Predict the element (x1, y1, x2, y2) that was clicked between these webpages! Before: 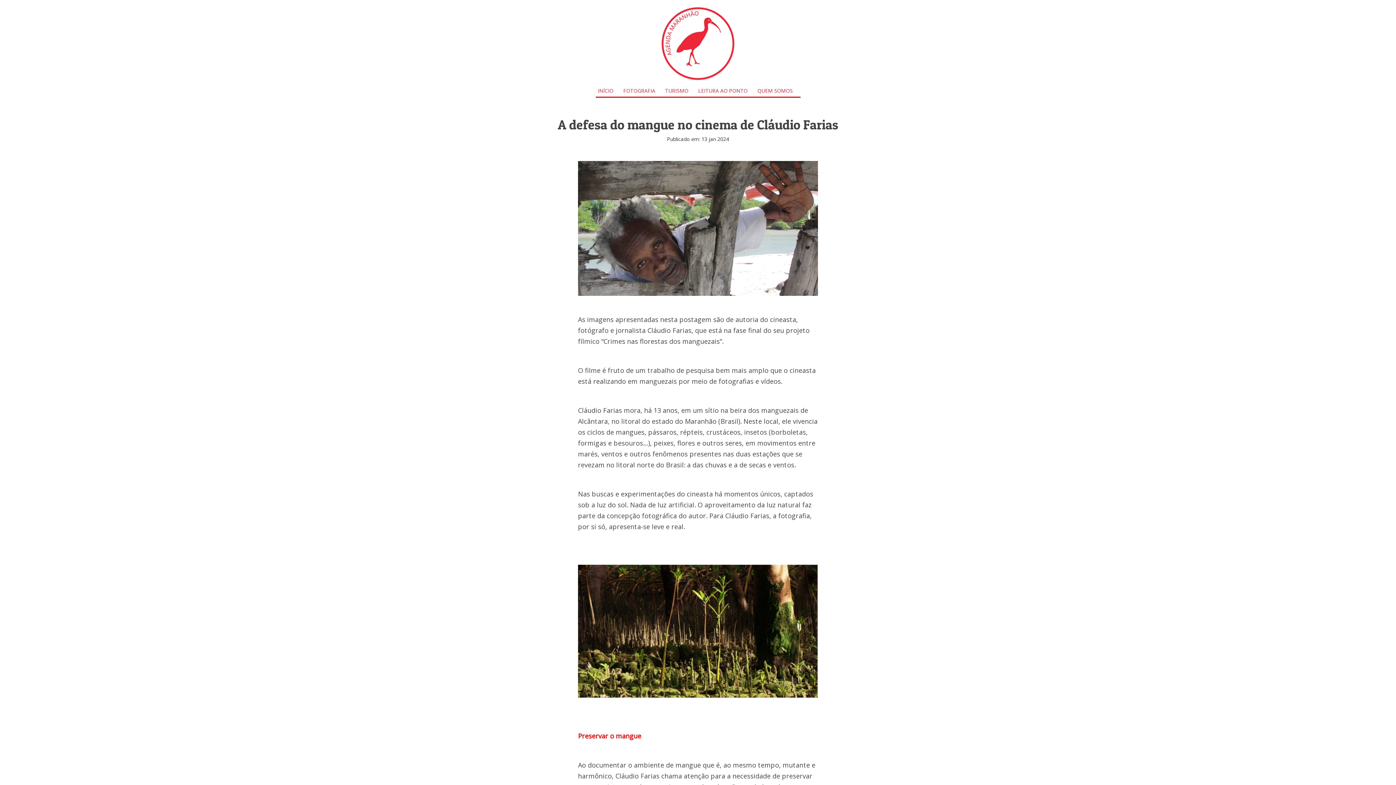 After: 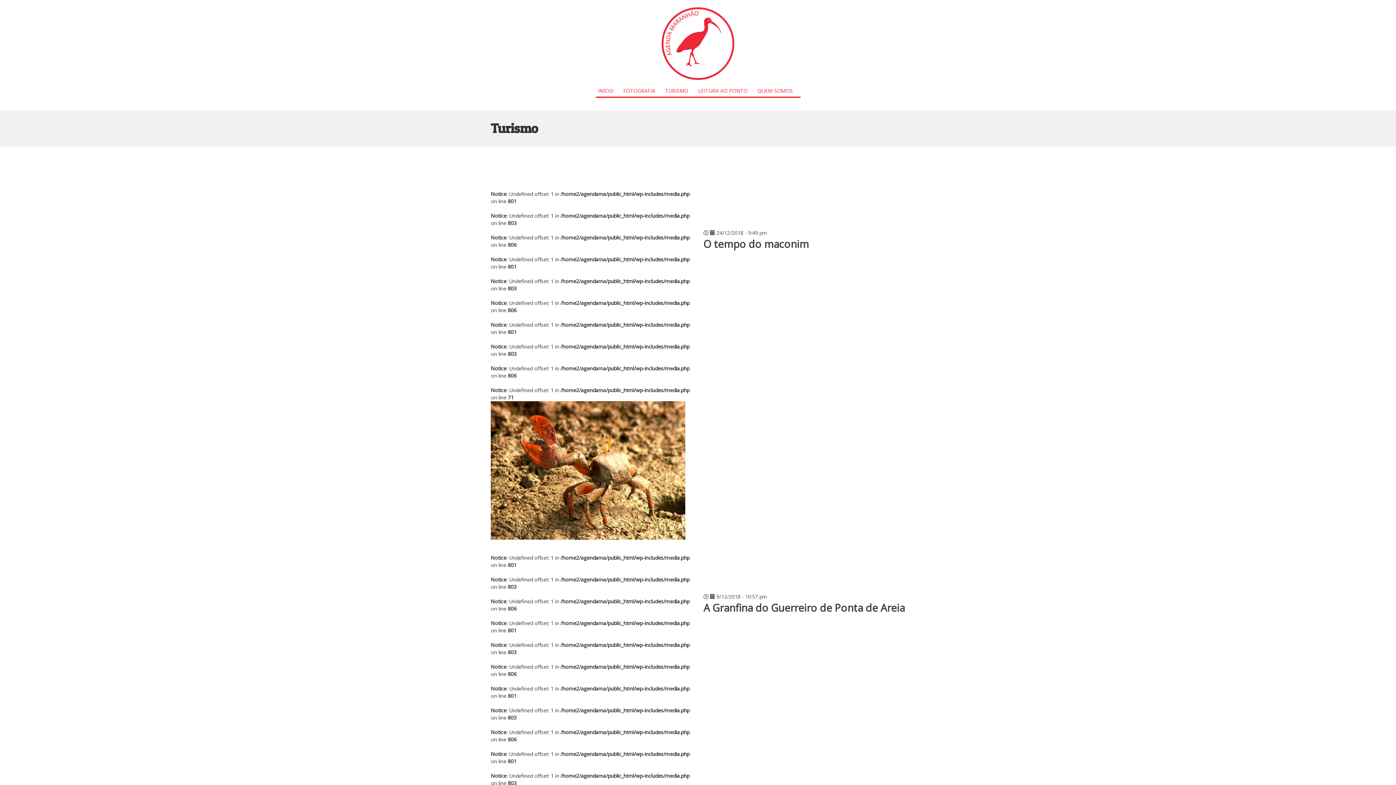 Action: bbox: (663, 85, 690, 96) label: TURISMO